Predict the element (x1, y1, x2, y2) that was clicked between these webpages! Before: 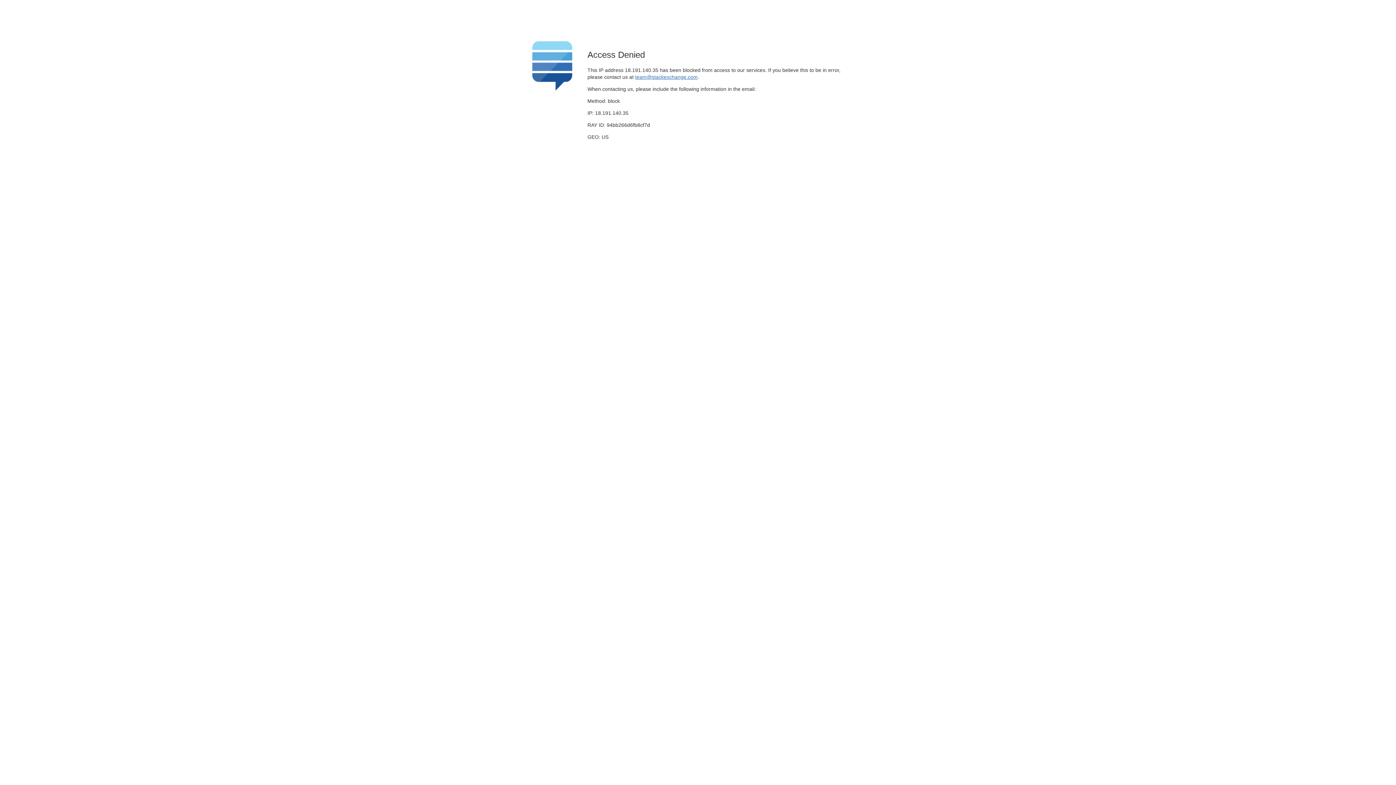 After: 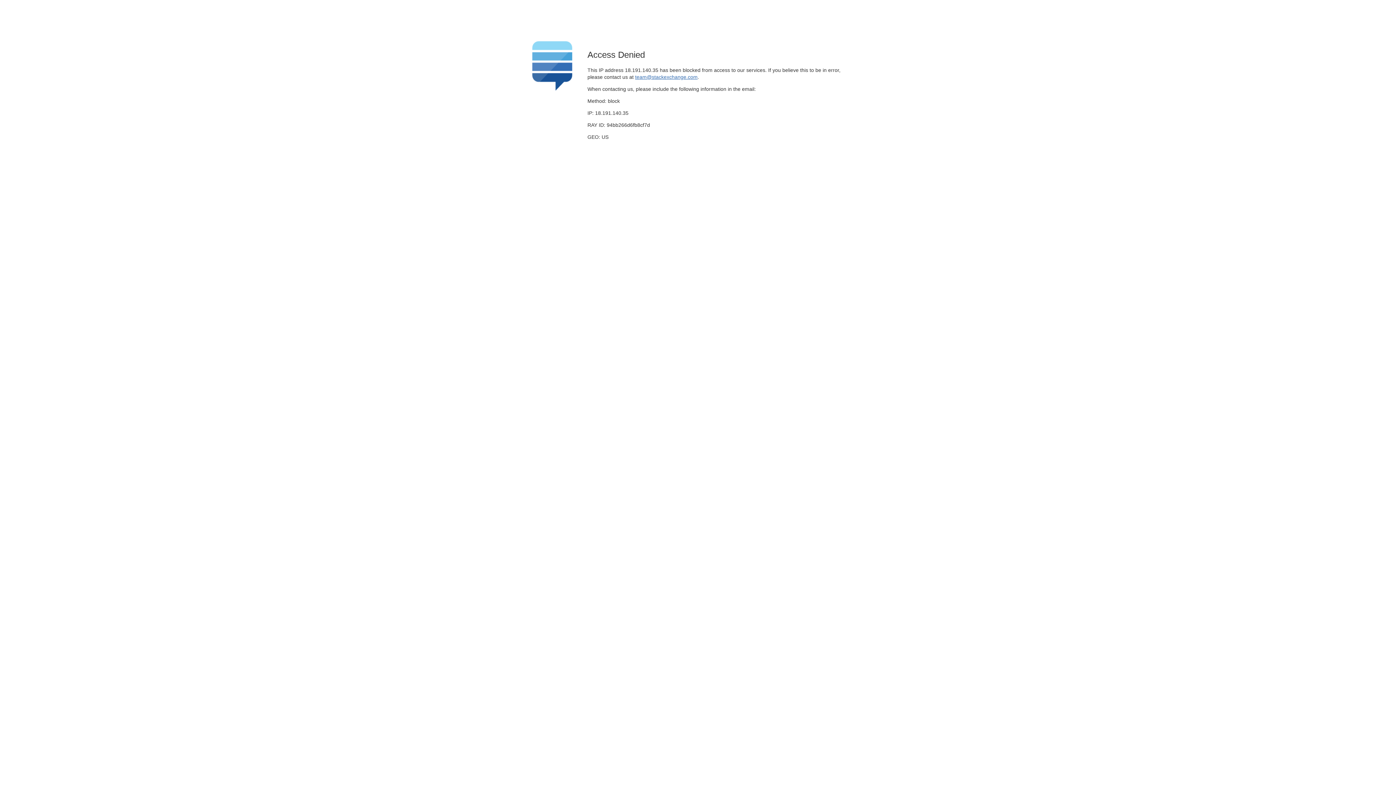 Action: bbox: (635, 74, 697, 79) label: team@stackexchange.com